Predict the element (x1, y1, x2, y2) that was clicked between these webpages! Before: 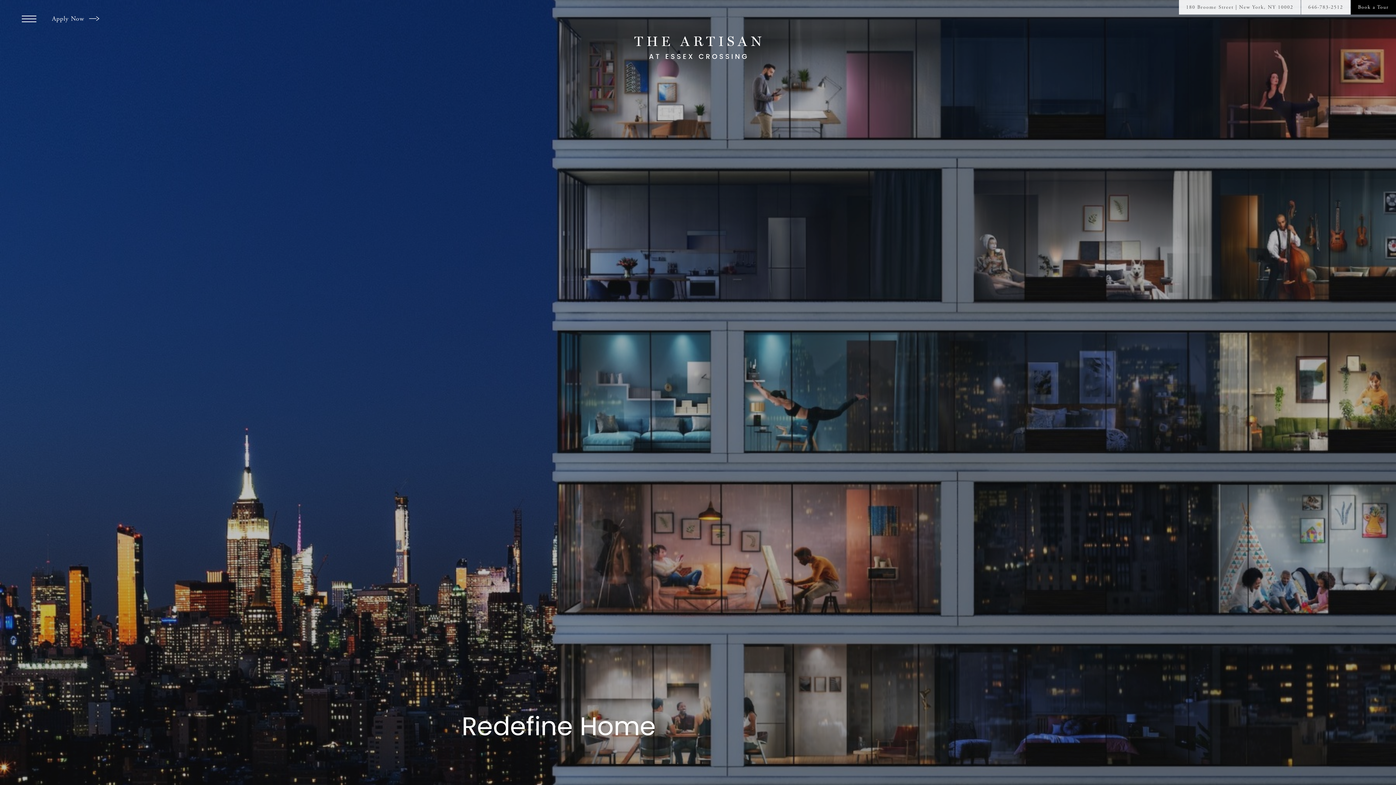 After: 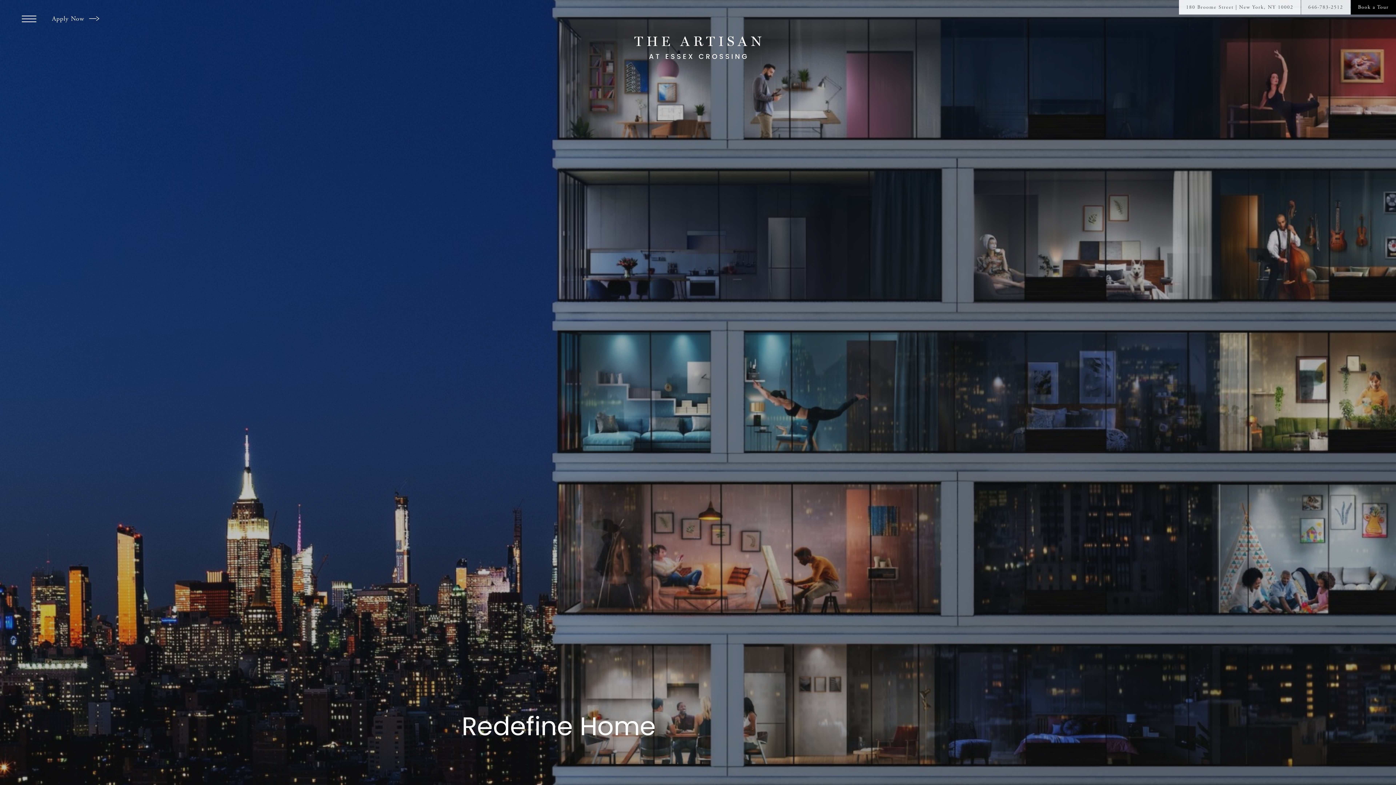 Action: label: Call Us at 646-783-2512 bbox: (1301, 0, 1350, 14)